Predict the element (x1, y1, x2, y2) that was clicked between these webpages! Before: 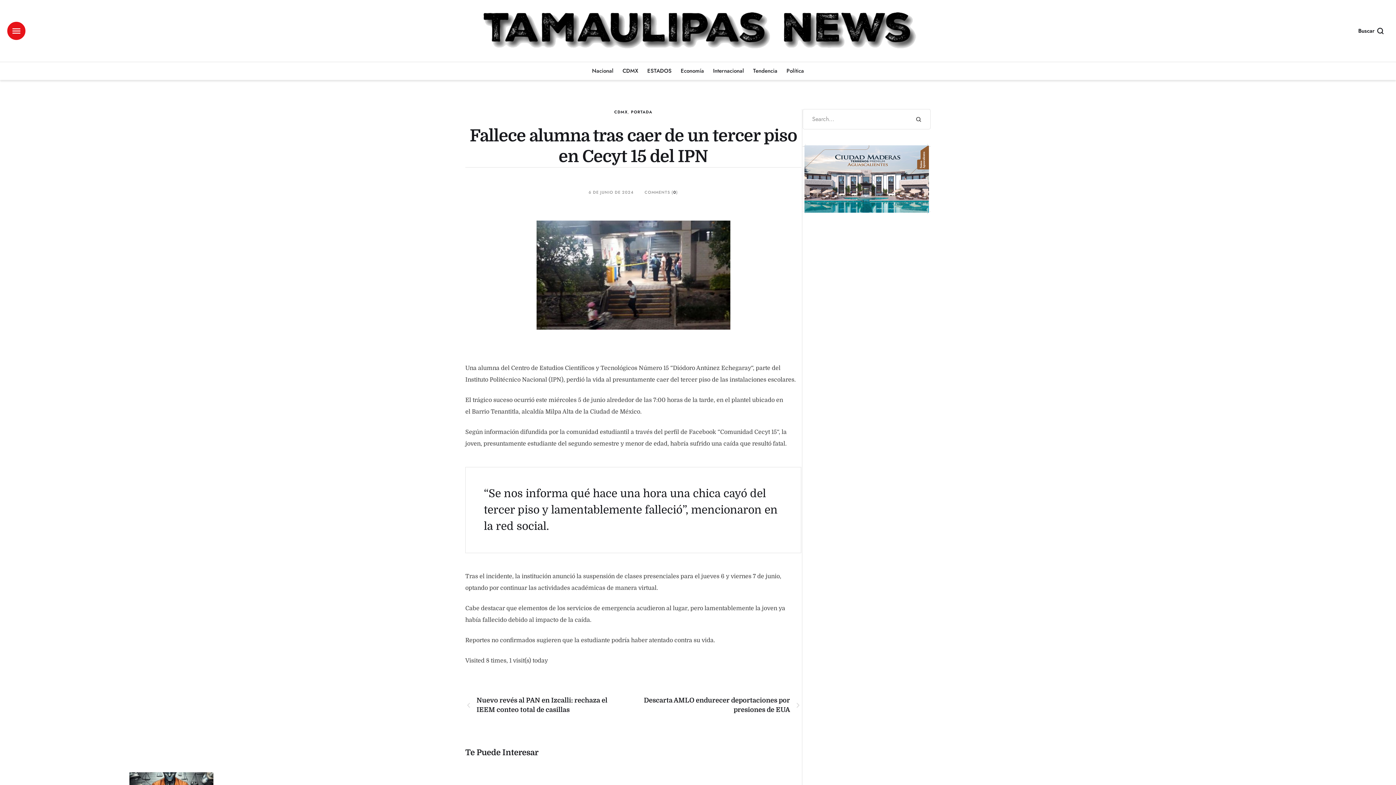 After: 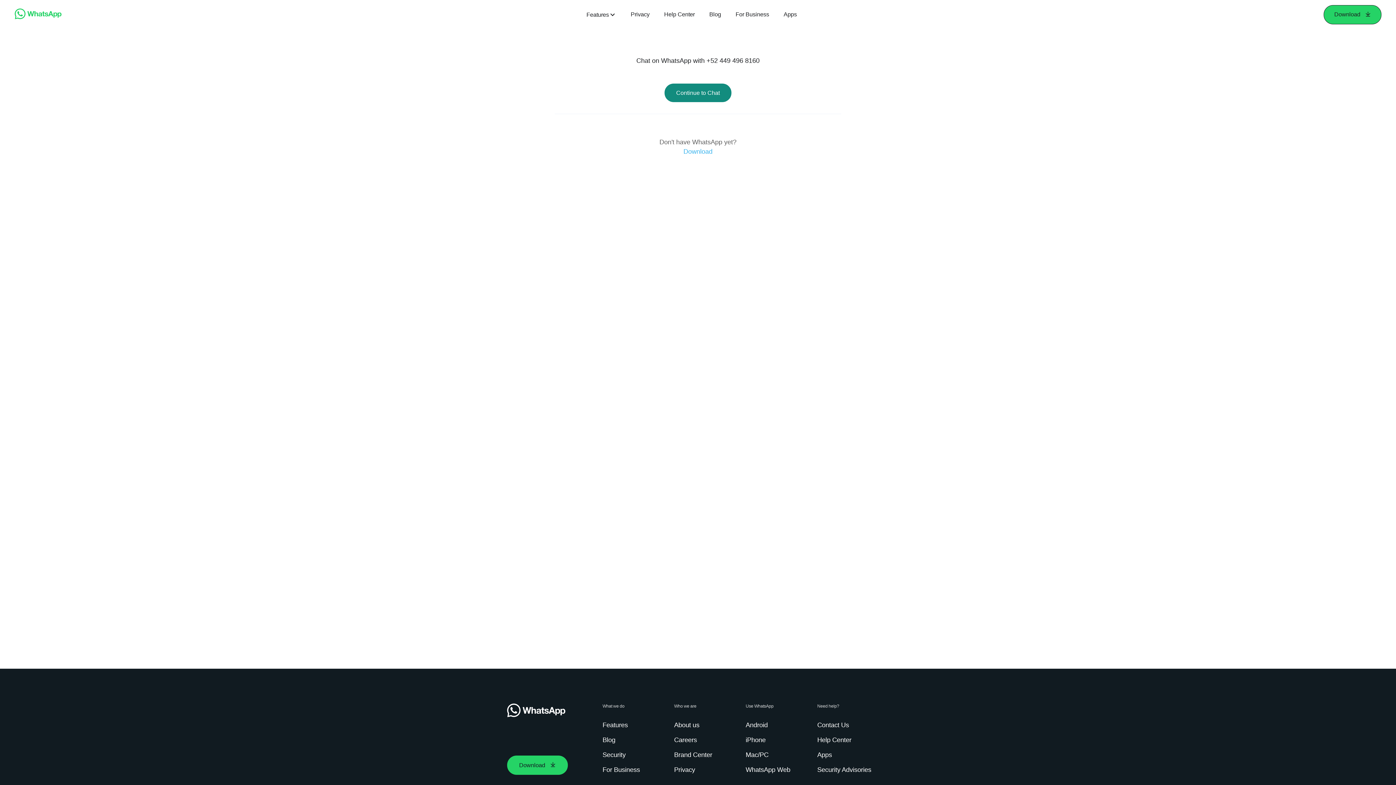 Action: bbox: (802, 208, 930, 215)